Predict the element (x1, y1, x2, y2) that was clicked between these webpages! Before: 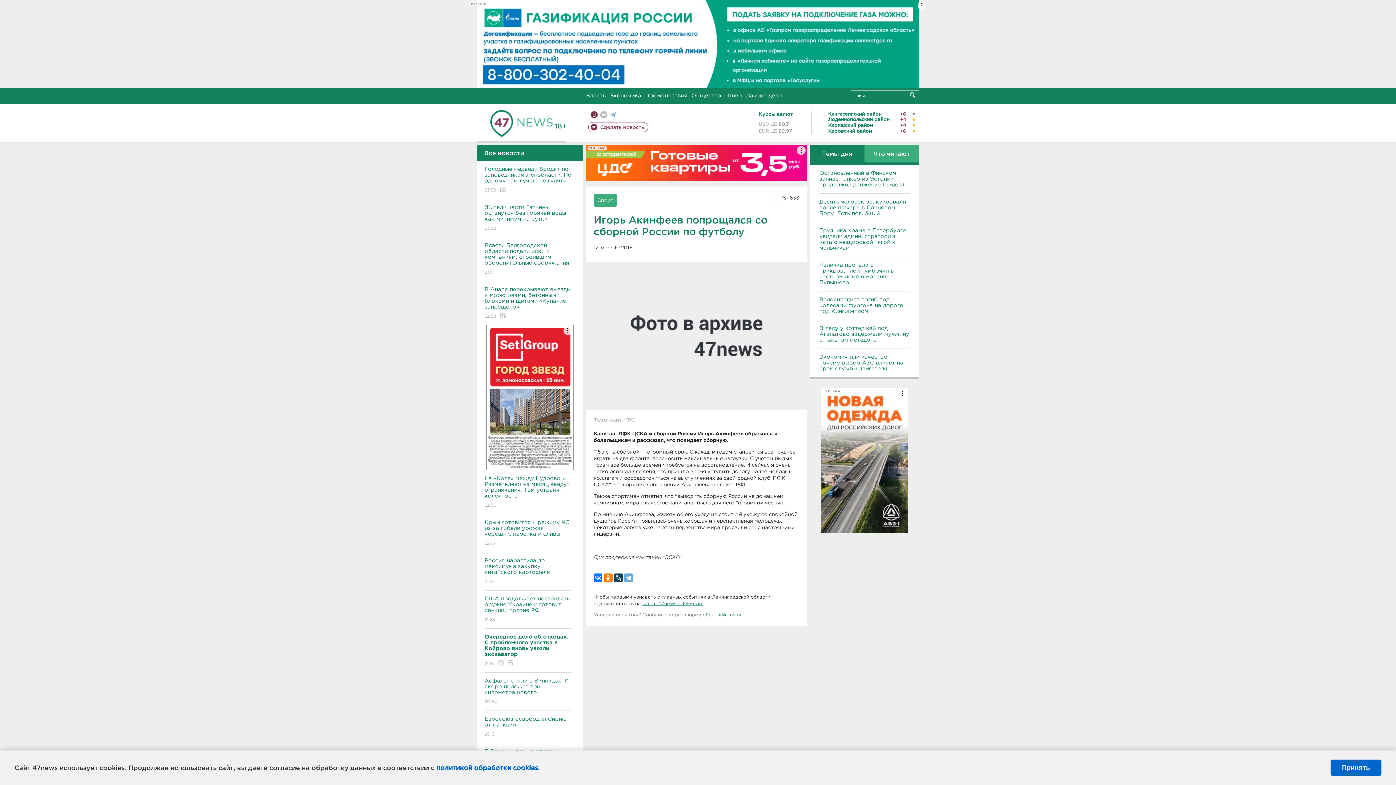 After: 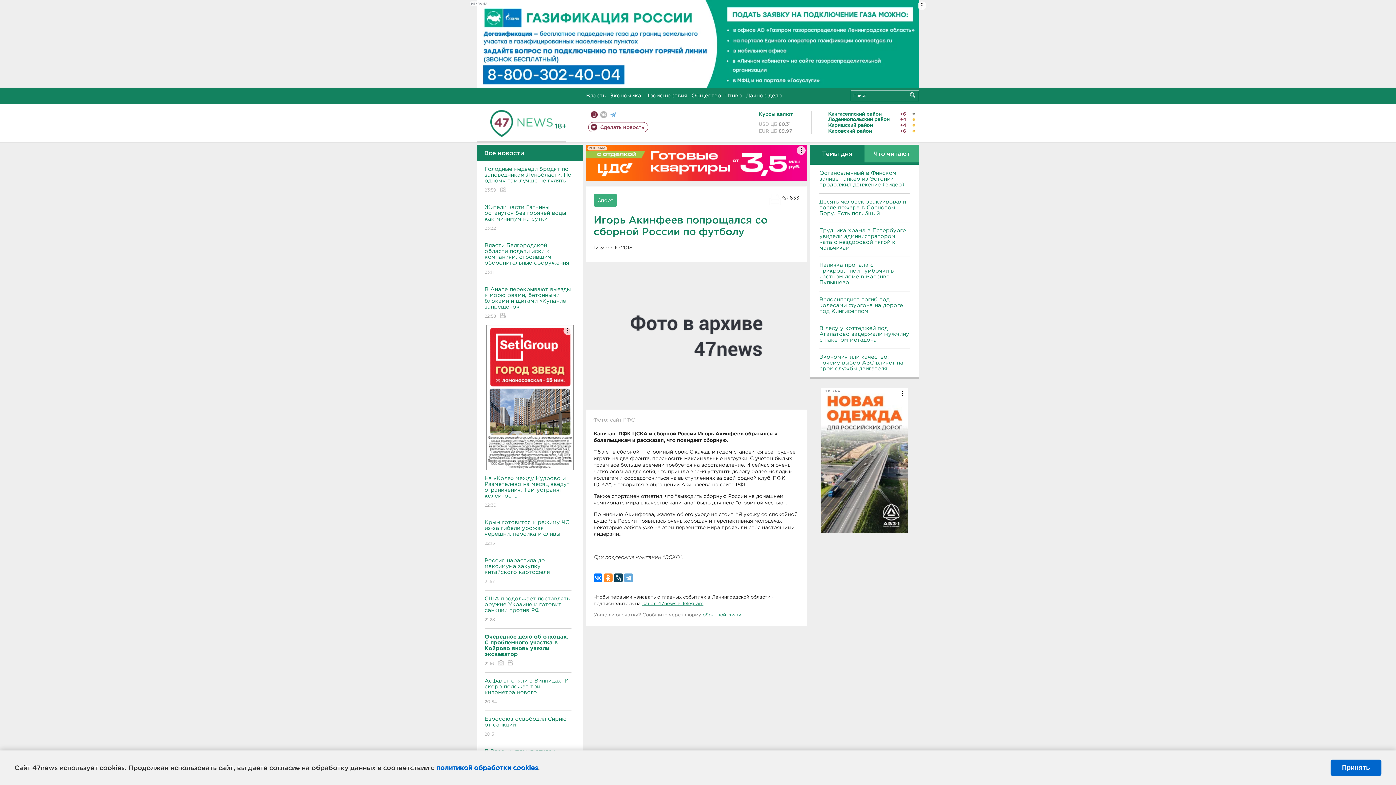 Action: bbox: (604, 573, 612, 582)